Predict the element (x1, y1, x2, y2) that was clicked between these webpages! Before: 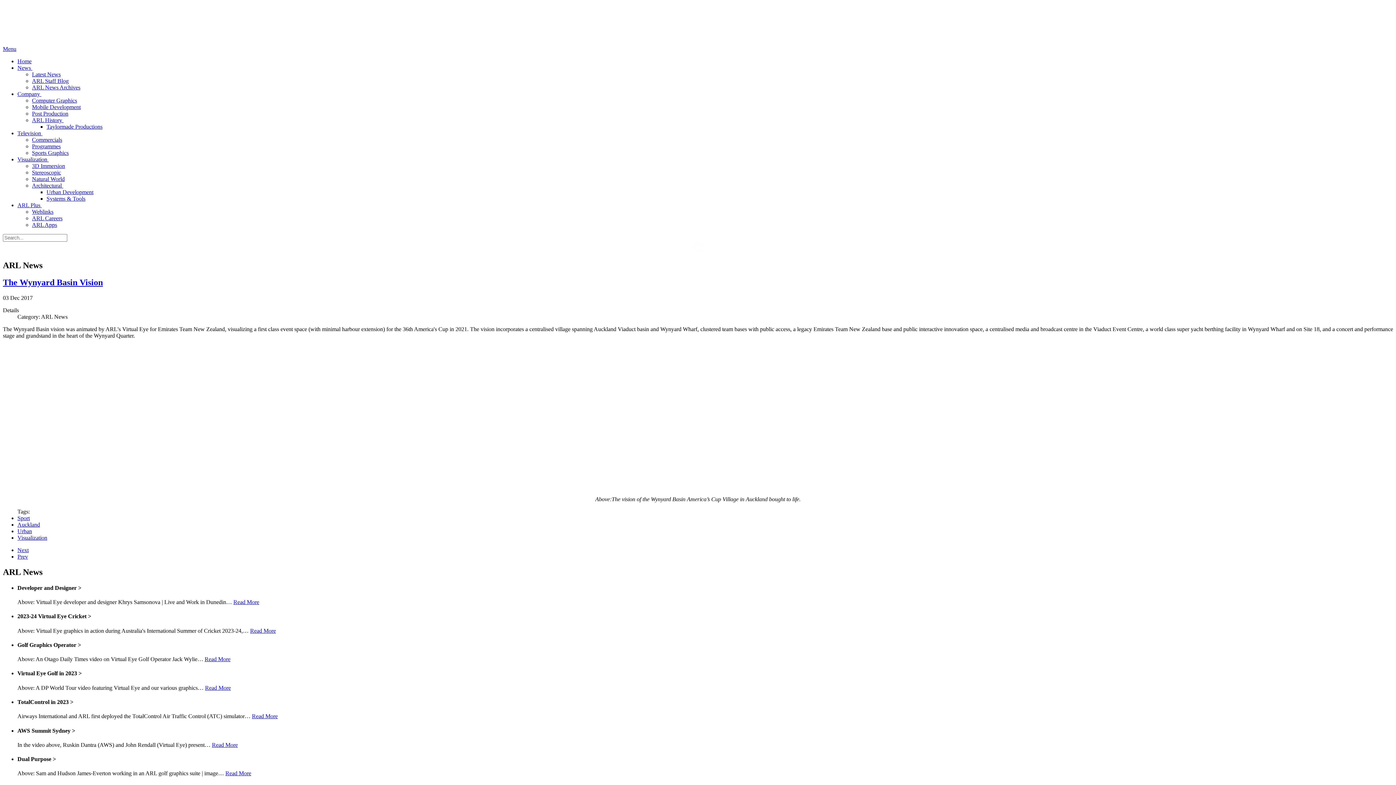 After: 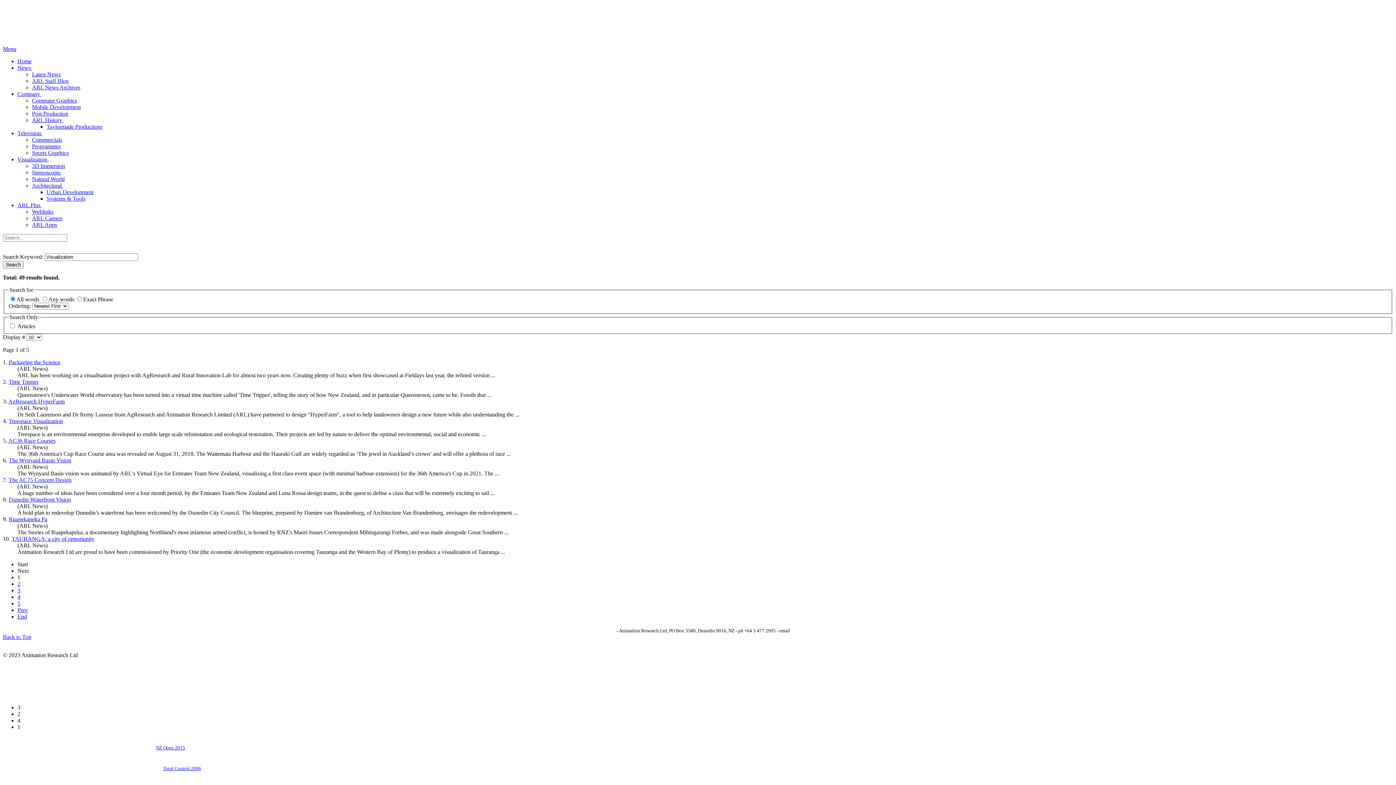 Action: label: Visualization bbox: (17, 534, 47, 540)